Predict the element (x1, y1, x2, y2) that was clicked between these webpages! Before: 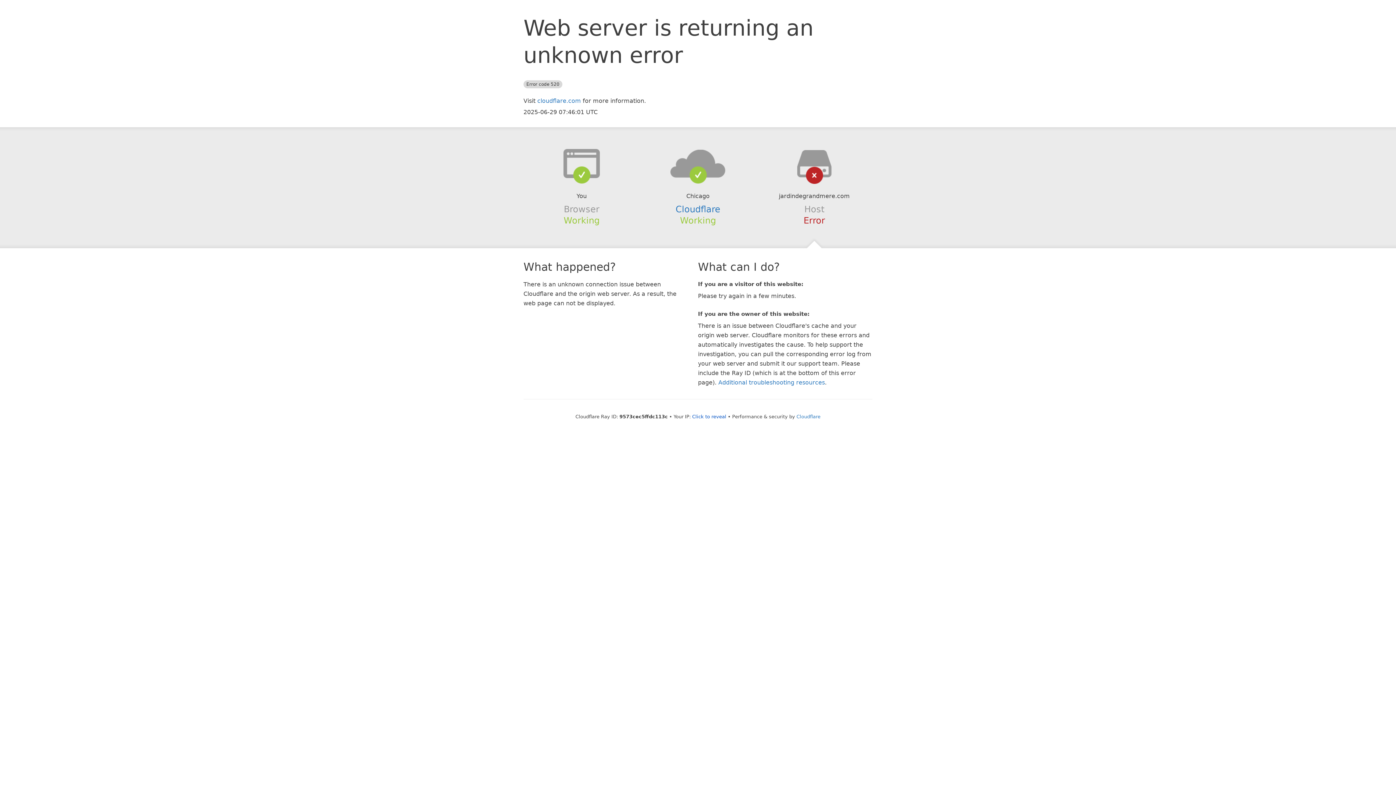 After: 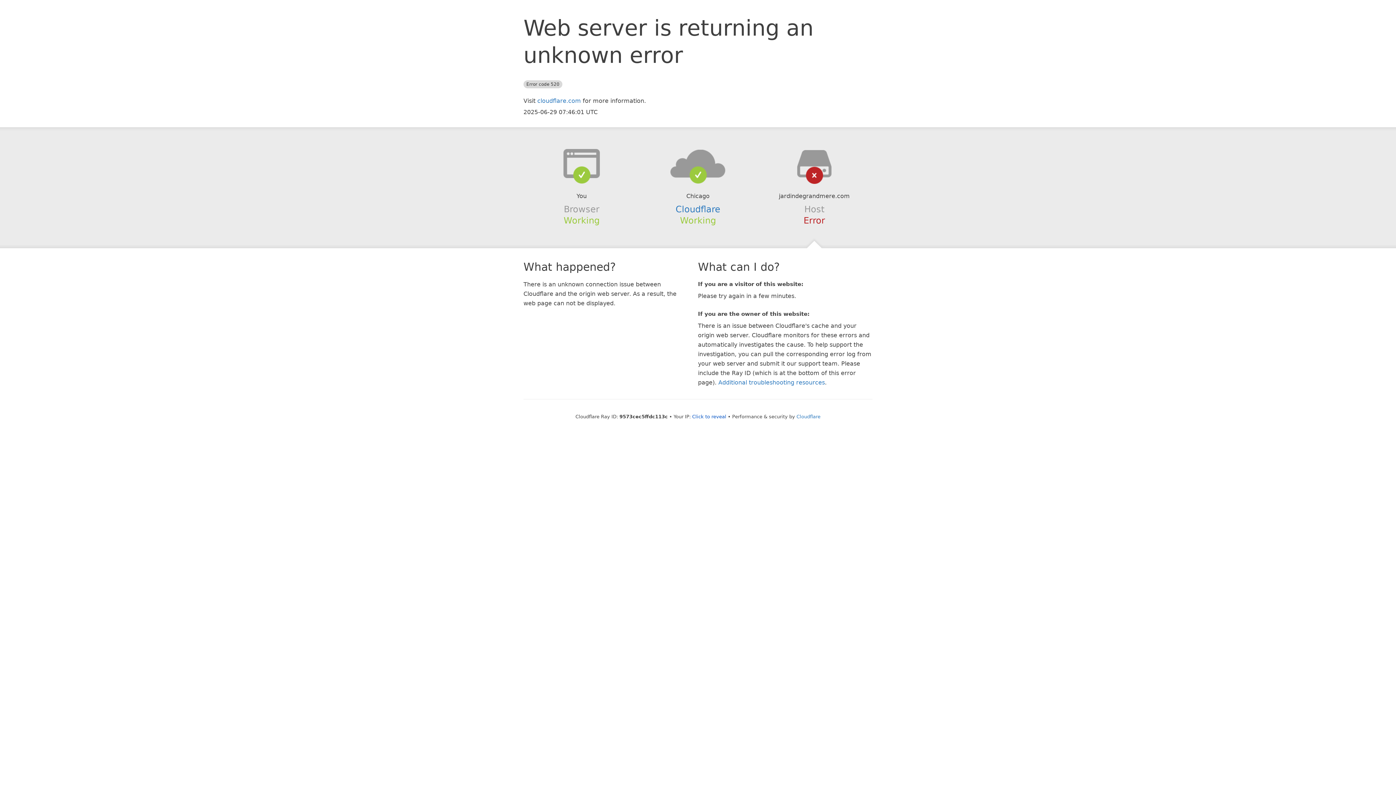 Action: bbox: (639, 148, 756, 178)